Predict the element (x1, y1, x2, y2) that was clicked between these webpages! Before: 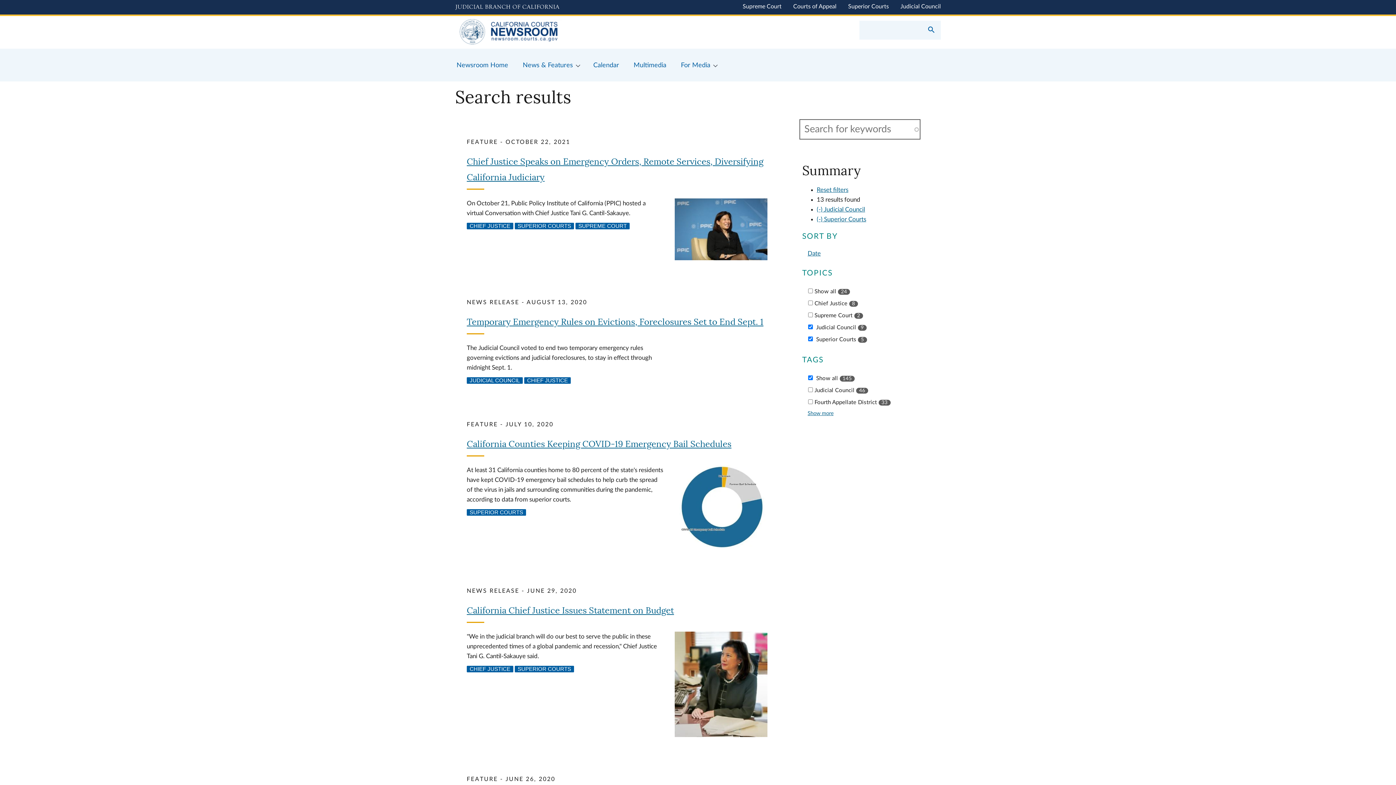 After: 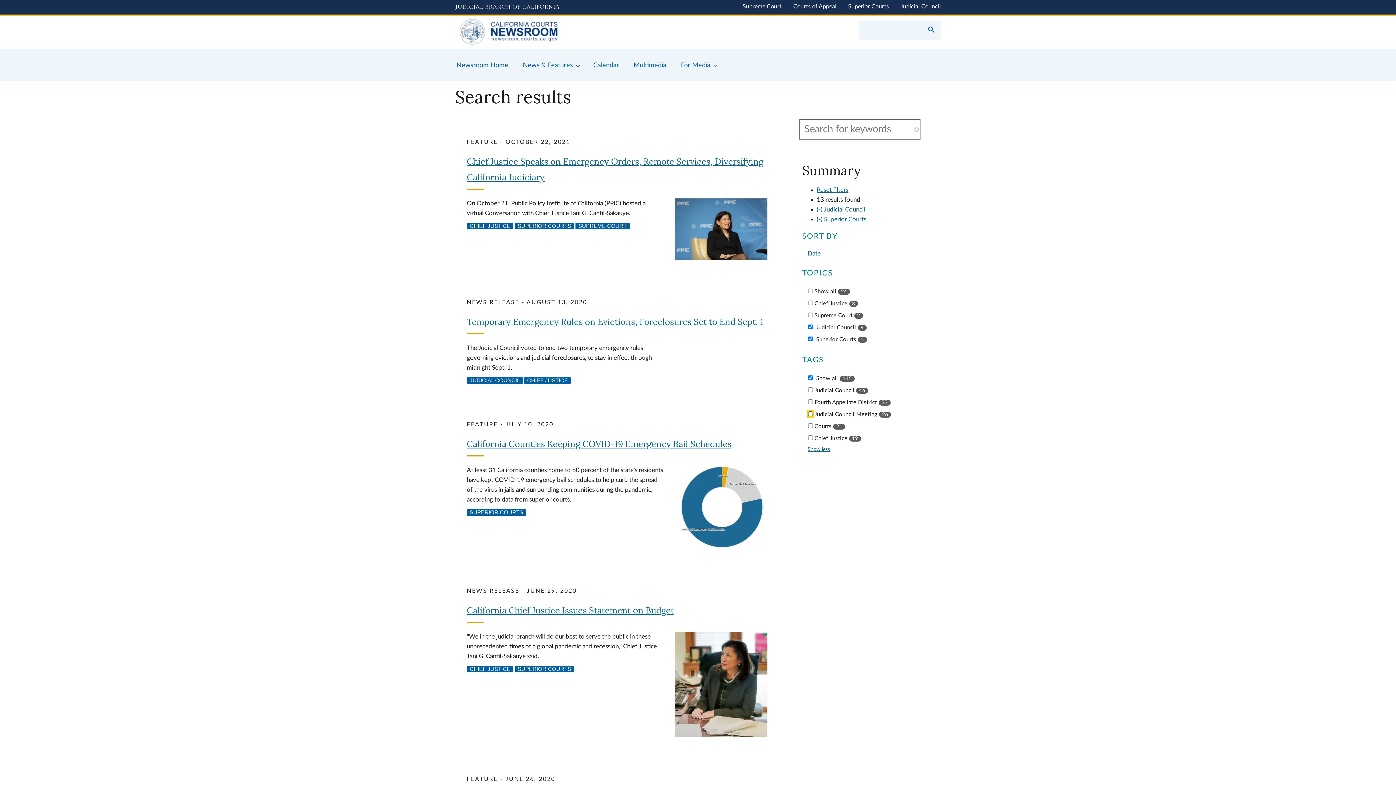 Action: label: Show more bbox: (807, 410, 833, 416)